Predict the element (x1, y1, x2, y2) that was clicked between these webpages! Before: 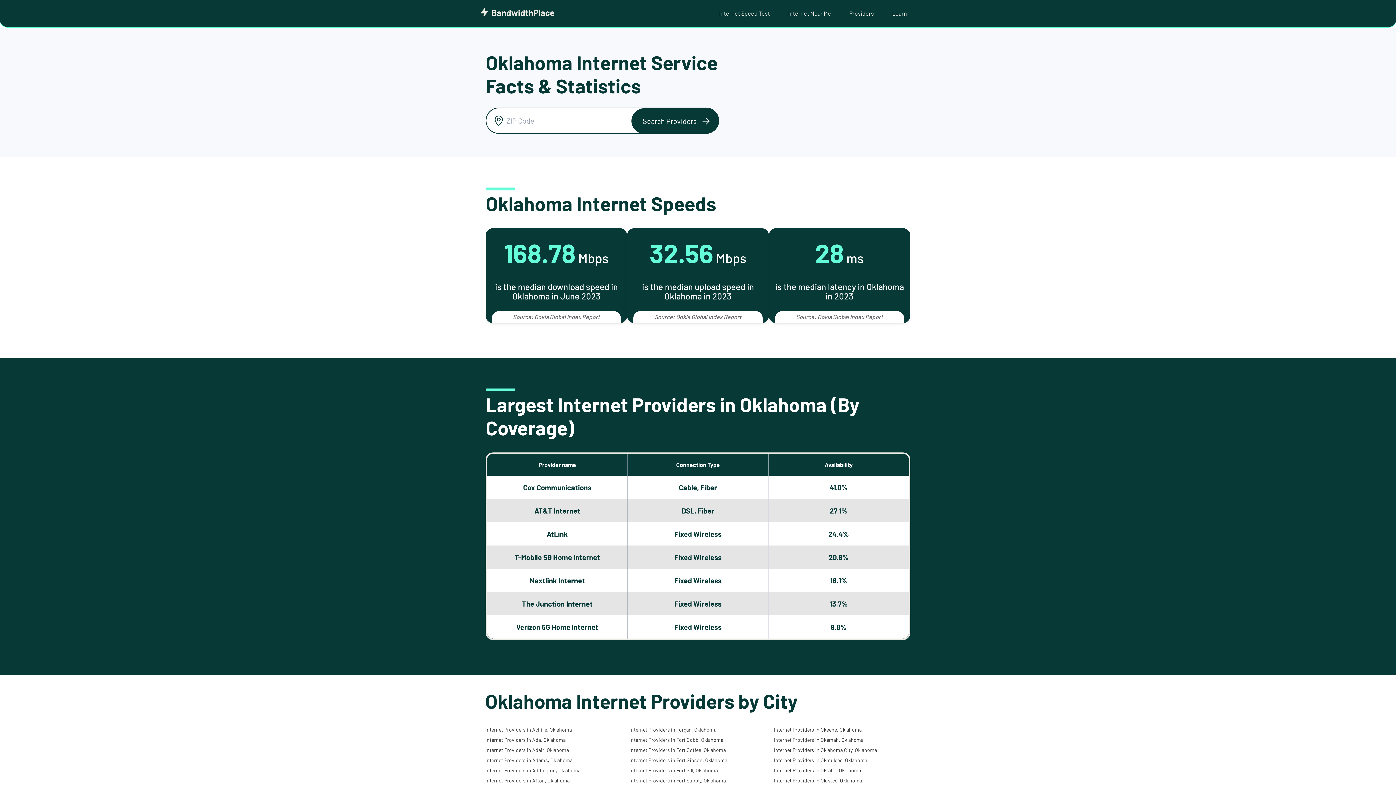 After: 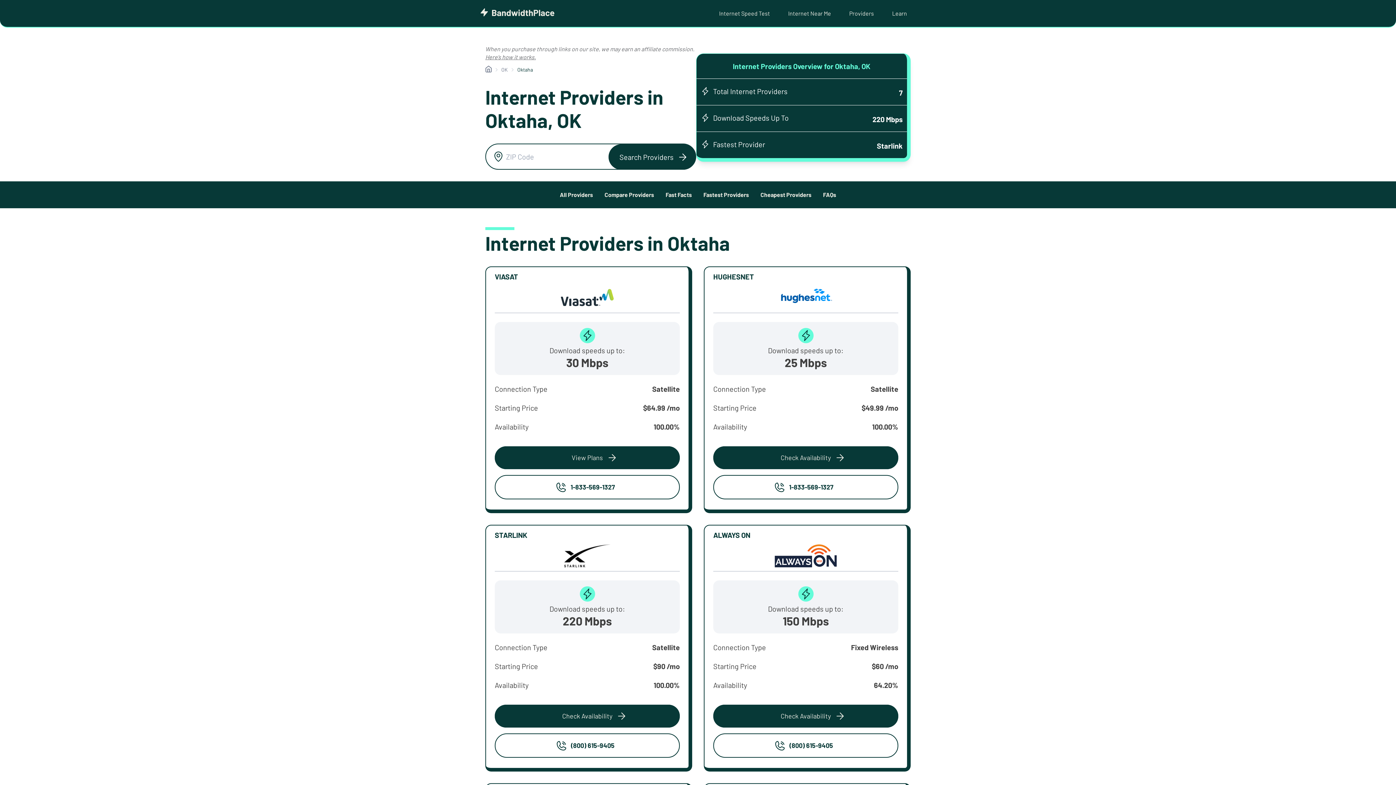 Action: bbox: (773, 767, 861, 773) label: Internet Providers in Oktaha, Oklahoma